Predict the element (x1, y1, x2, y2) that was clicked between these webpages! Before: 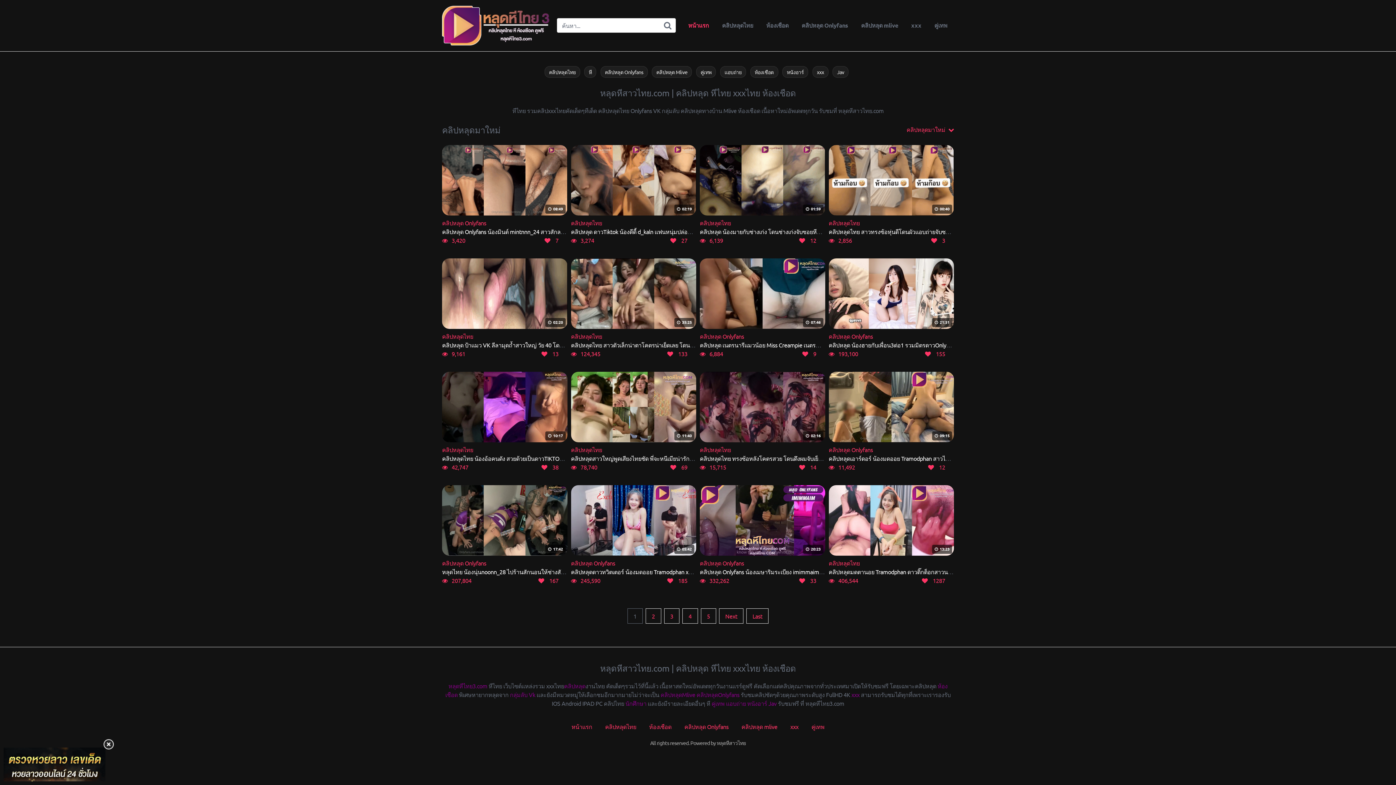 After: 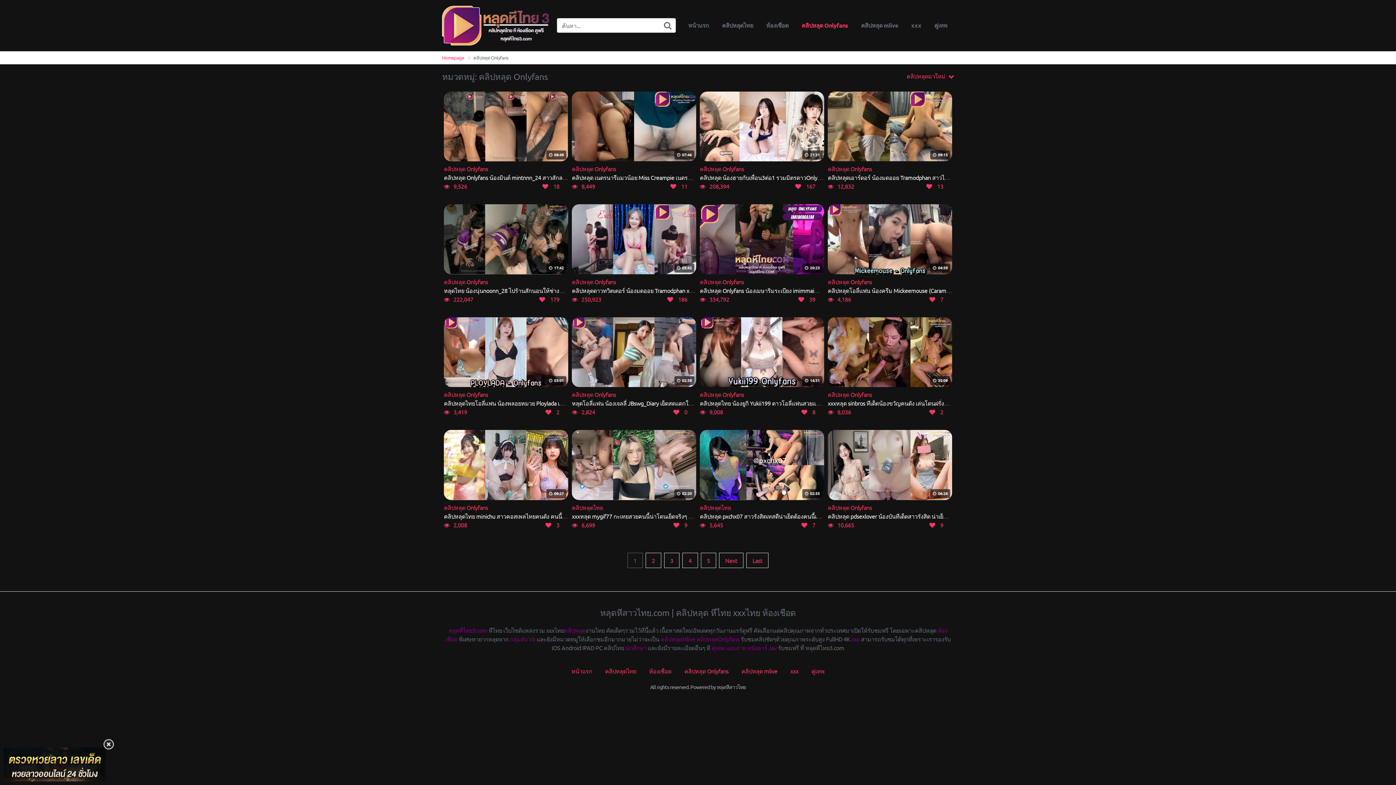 Action: bbox: (600, 68, 652, 75) label: คลิปหลุด Onlyfans 